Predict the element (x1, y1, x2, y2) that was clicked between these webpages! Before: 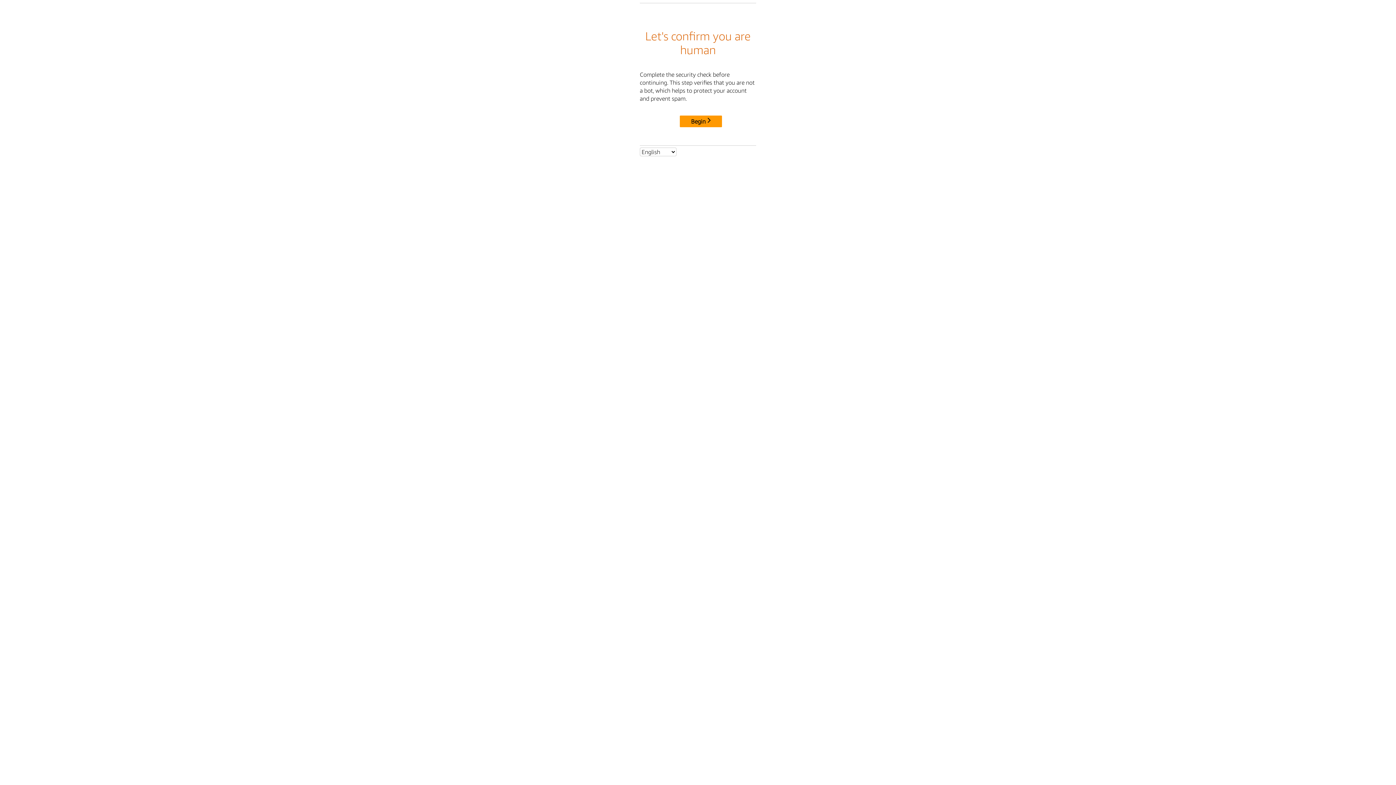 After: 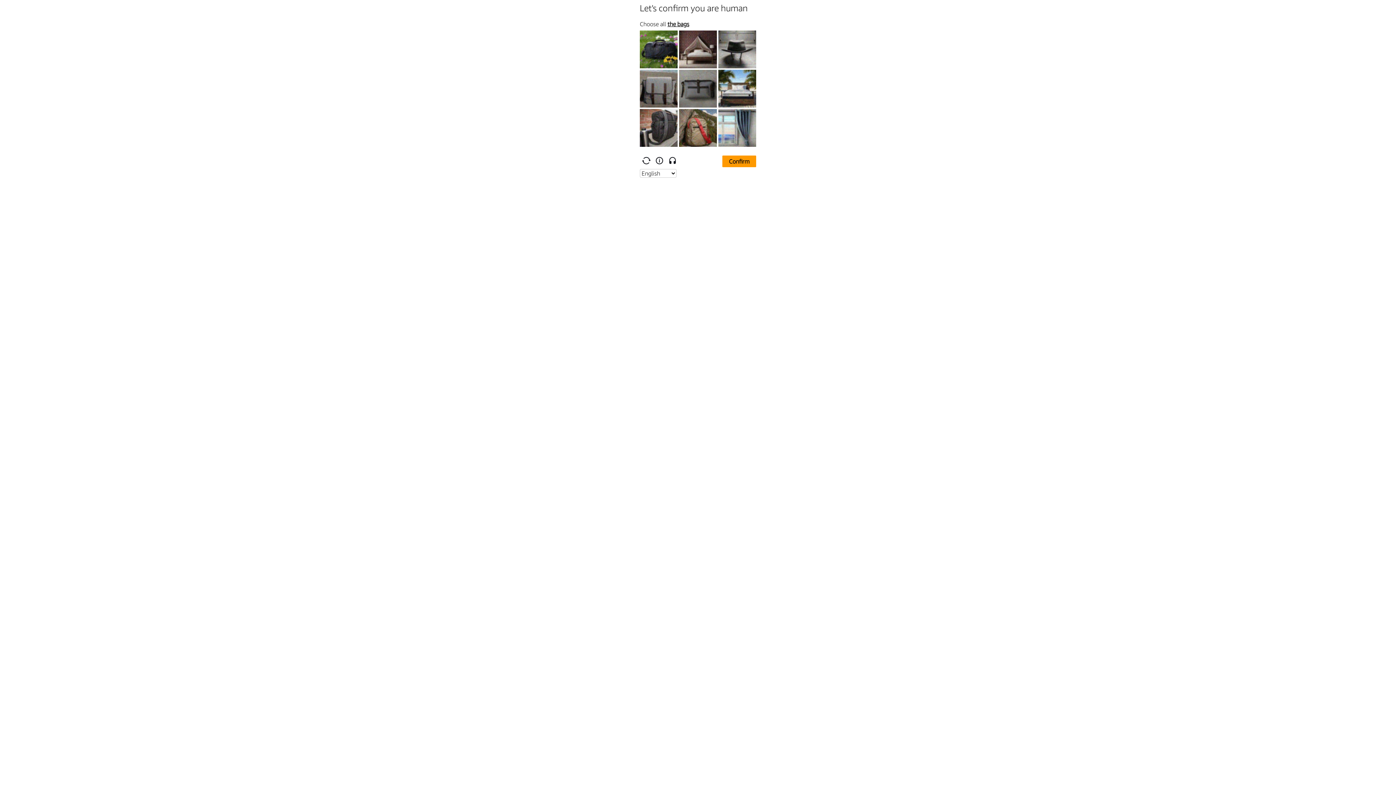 Action: label: Begin bbox: (680, 115, 722, 127)